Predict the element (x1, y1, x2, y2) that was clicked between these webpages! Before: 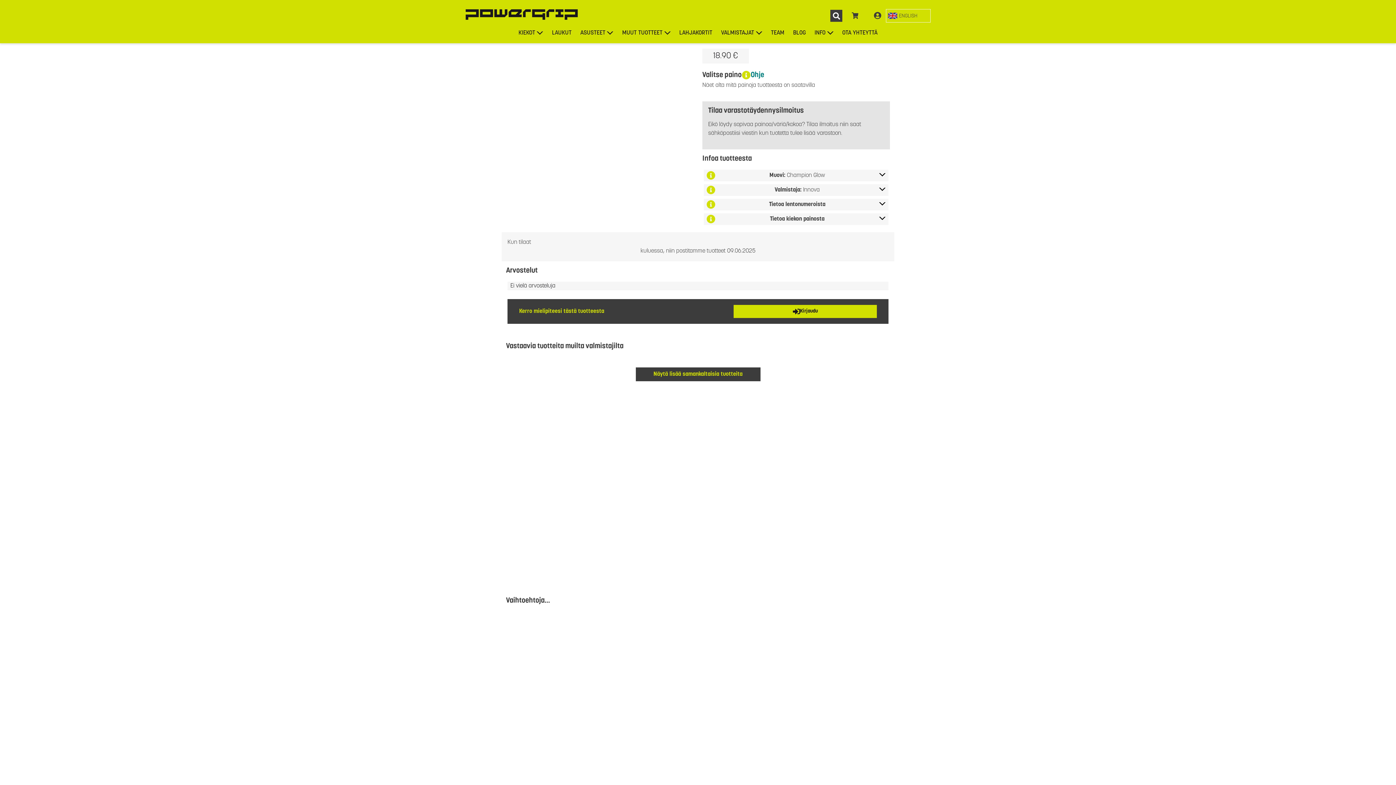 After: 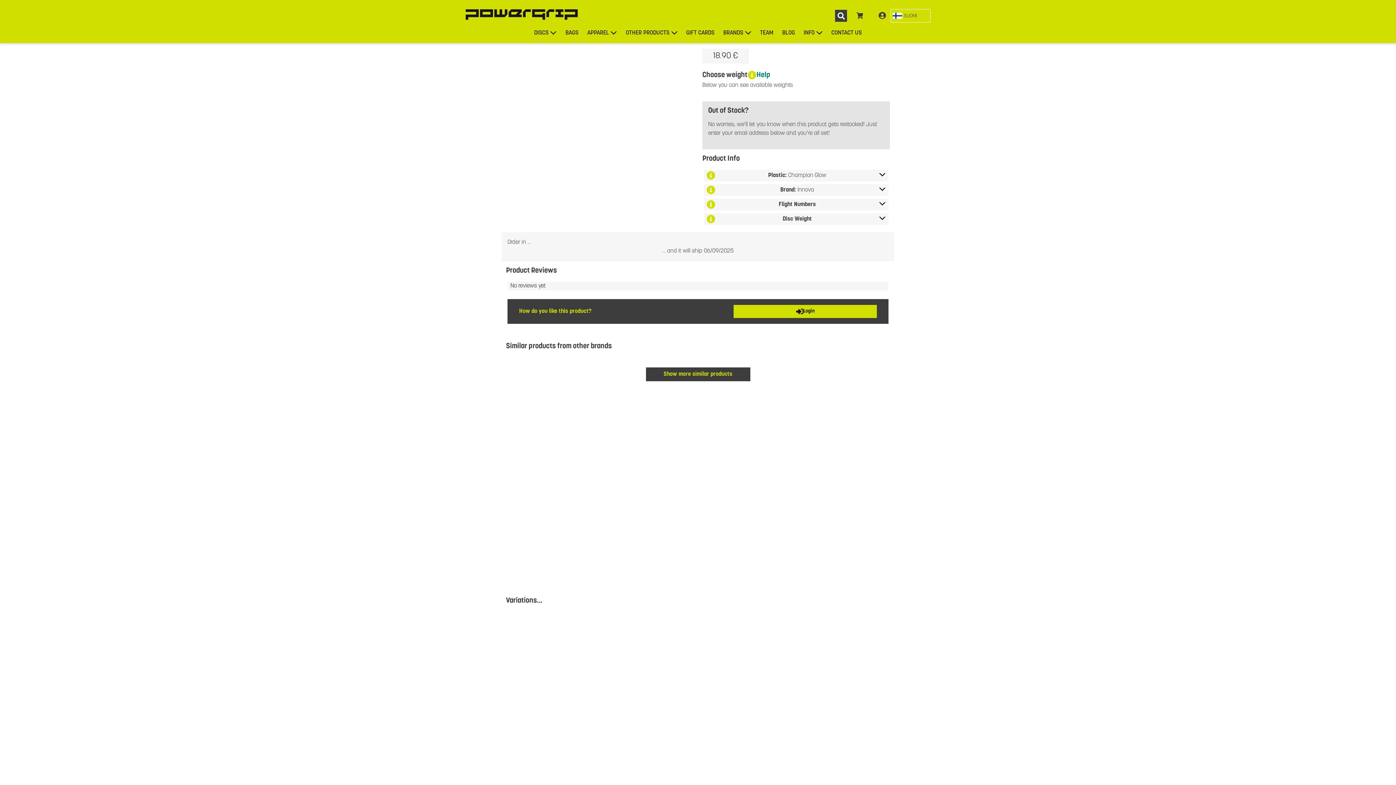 Action: bbox: (886, 9, 930, 22) label:  ENGLISH